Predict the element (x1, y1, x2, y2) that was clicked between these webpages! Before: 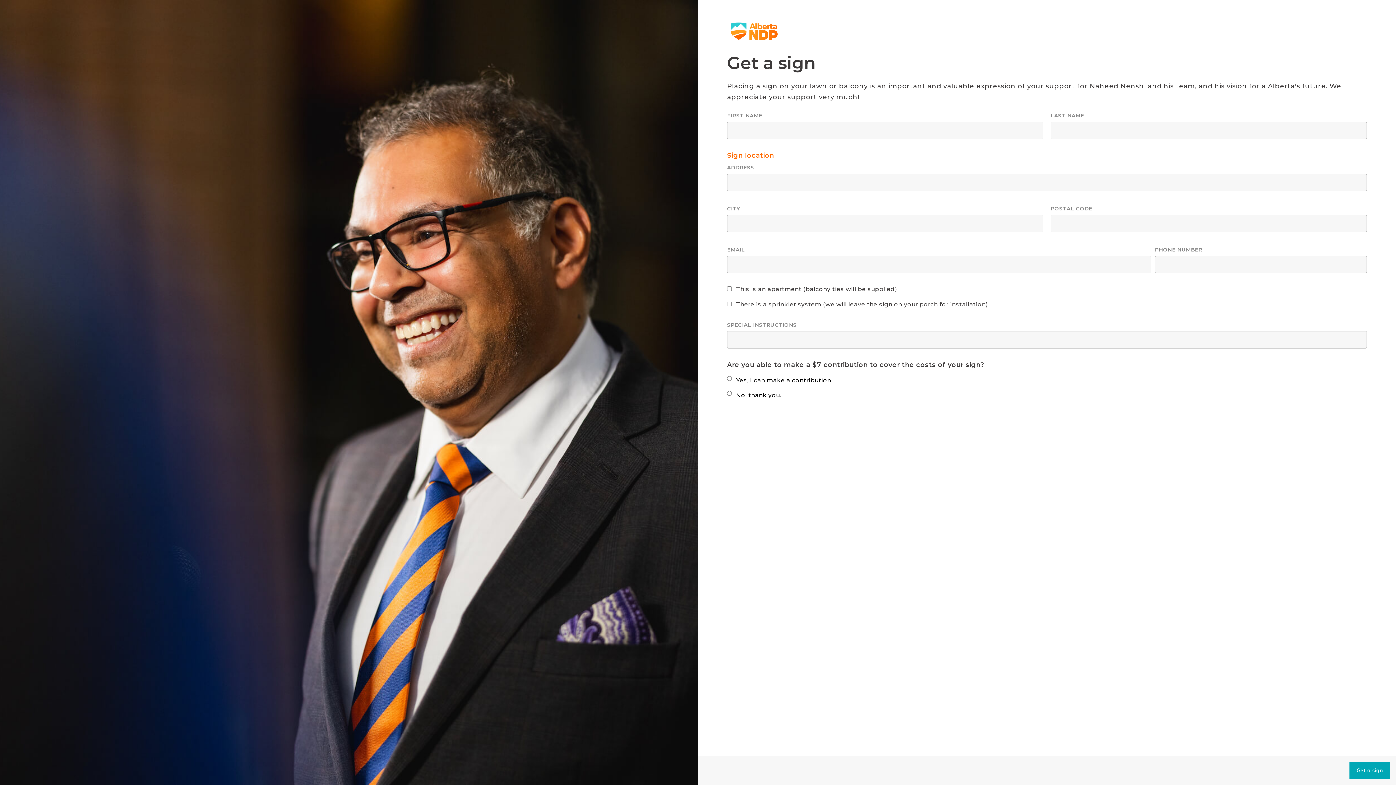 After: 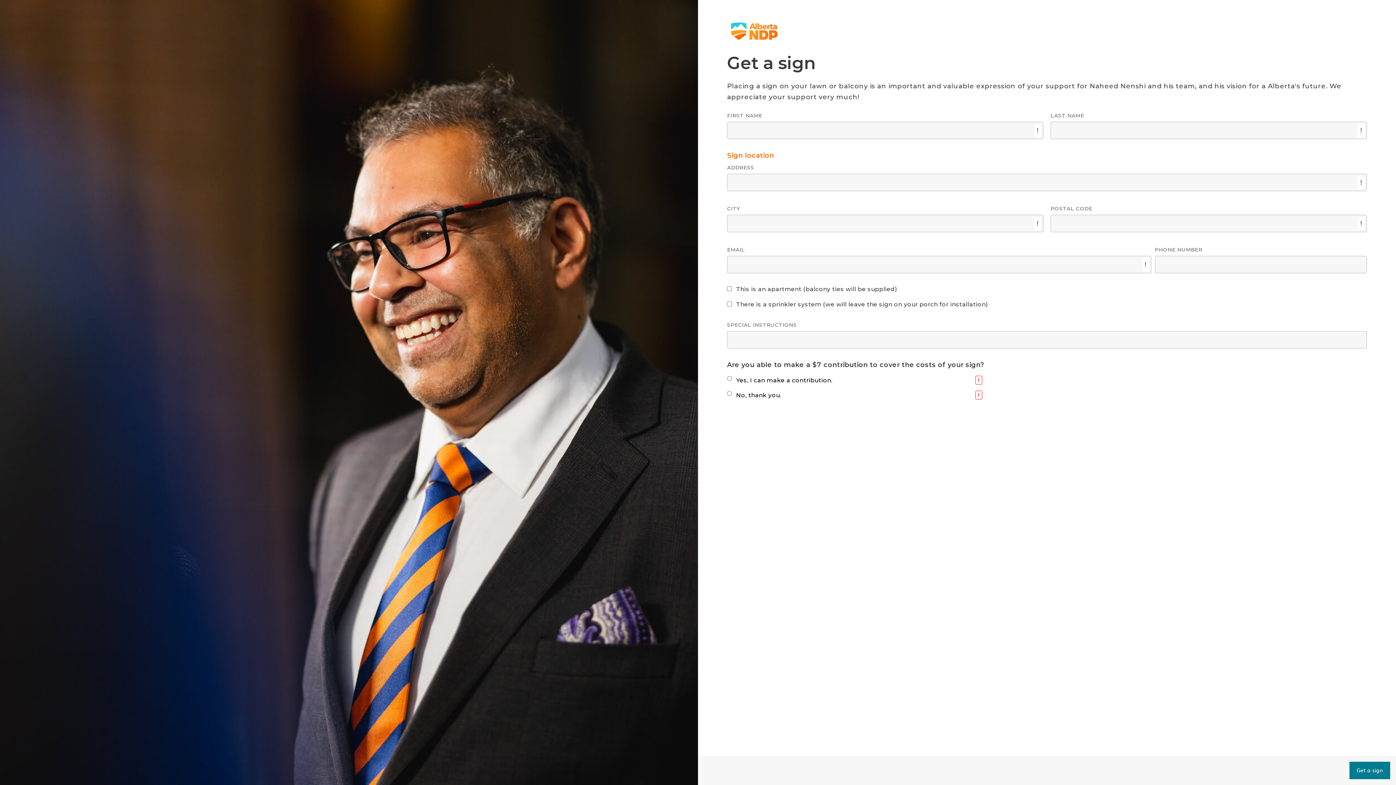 Action: bbox: (1349, 762, 1390, 779) label: Get a sign